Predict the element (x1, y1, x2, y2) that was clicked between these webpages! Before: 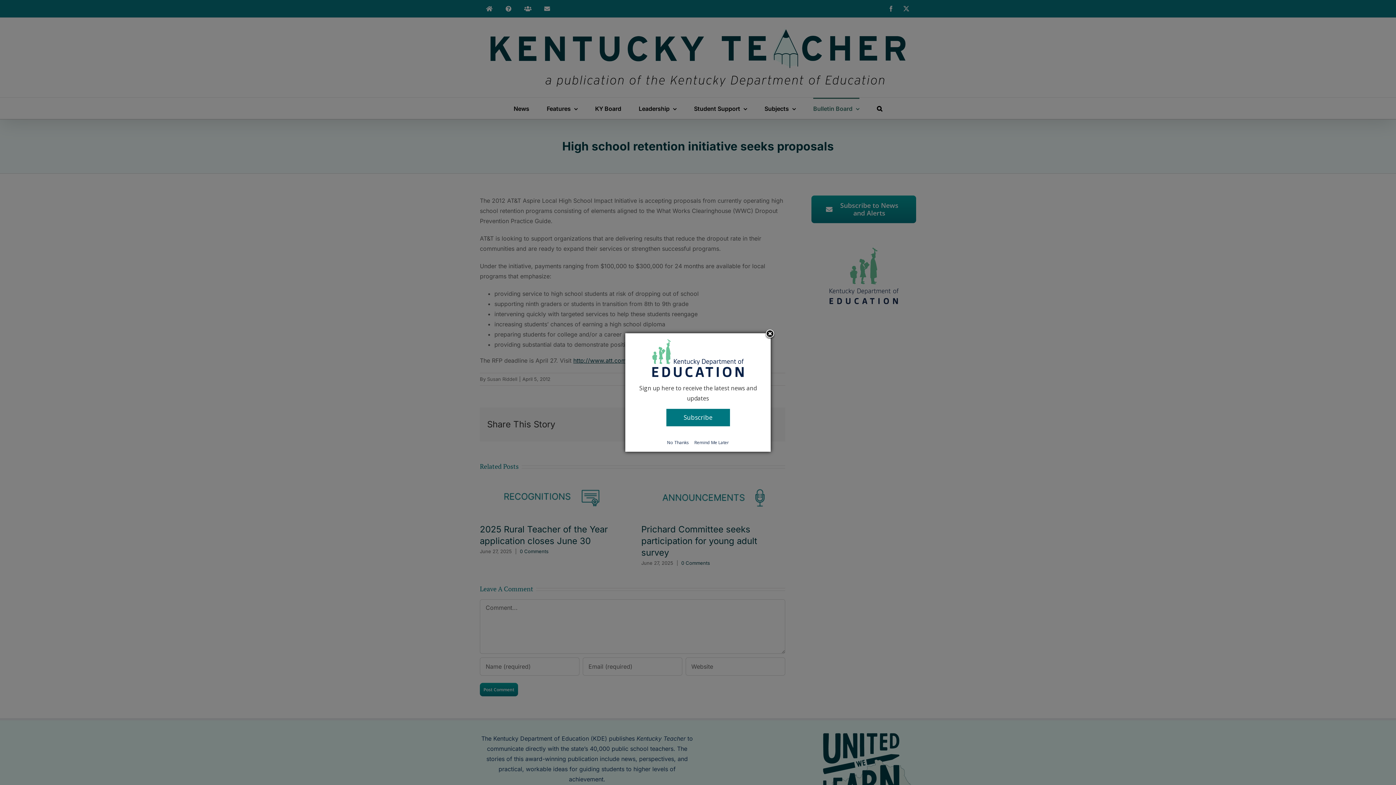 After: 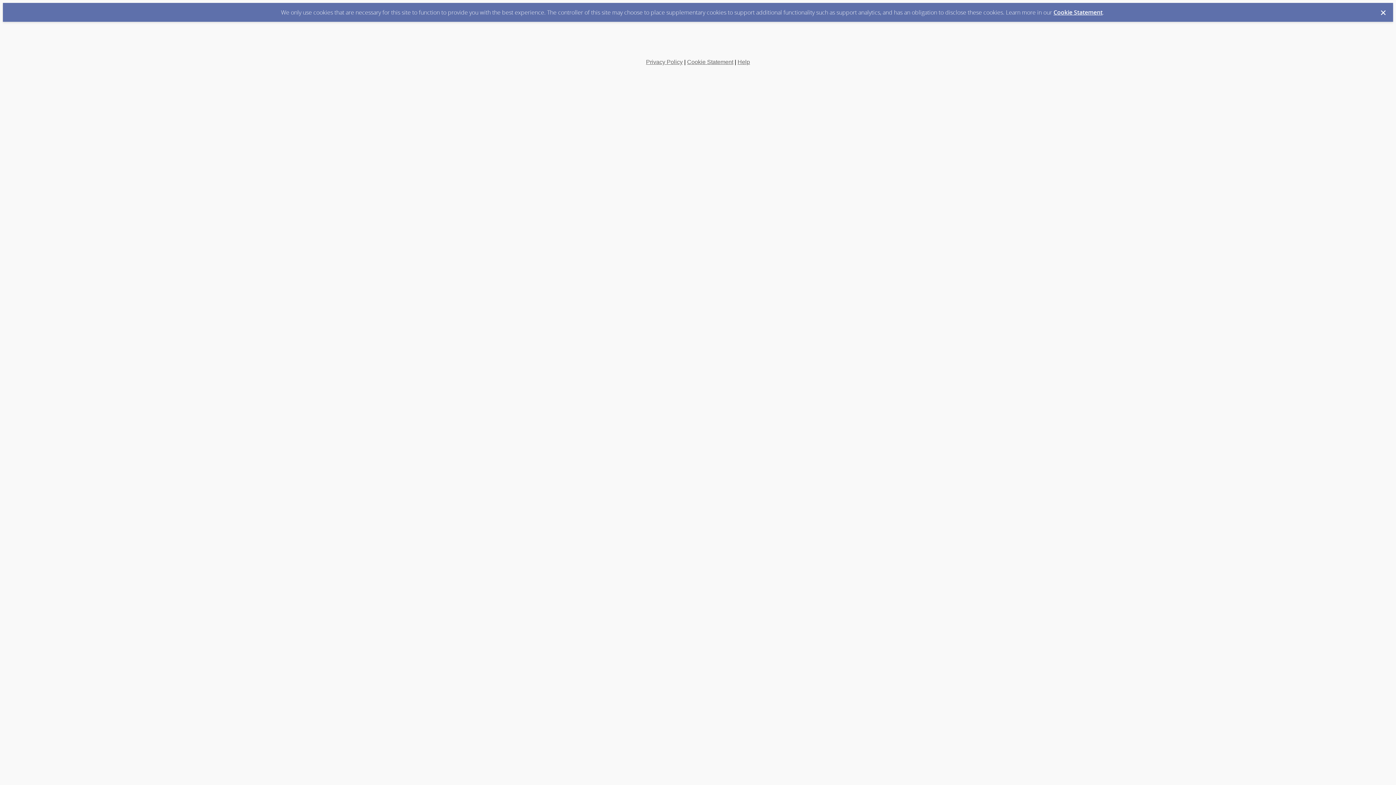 Action: bbox: (666, 409, 730, 426) label: Subscribe